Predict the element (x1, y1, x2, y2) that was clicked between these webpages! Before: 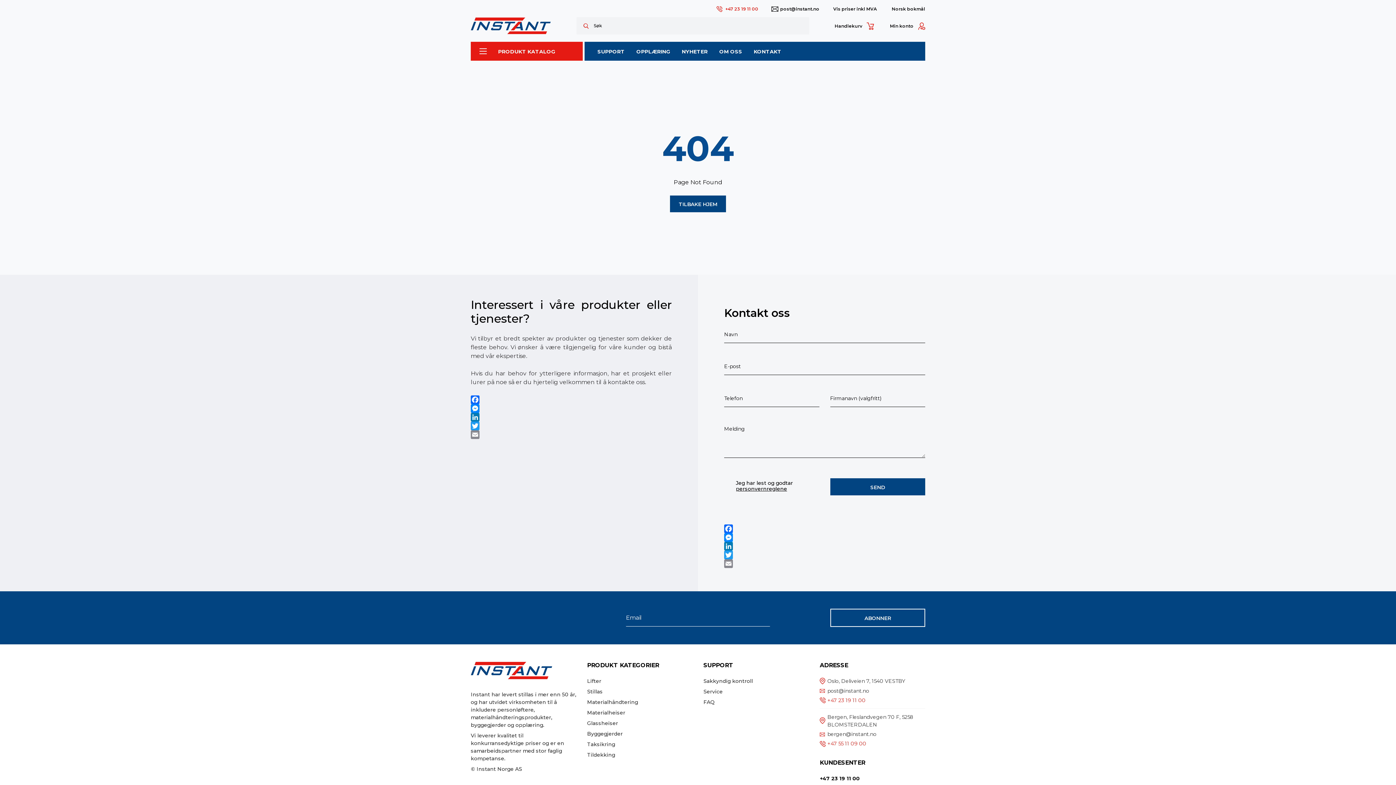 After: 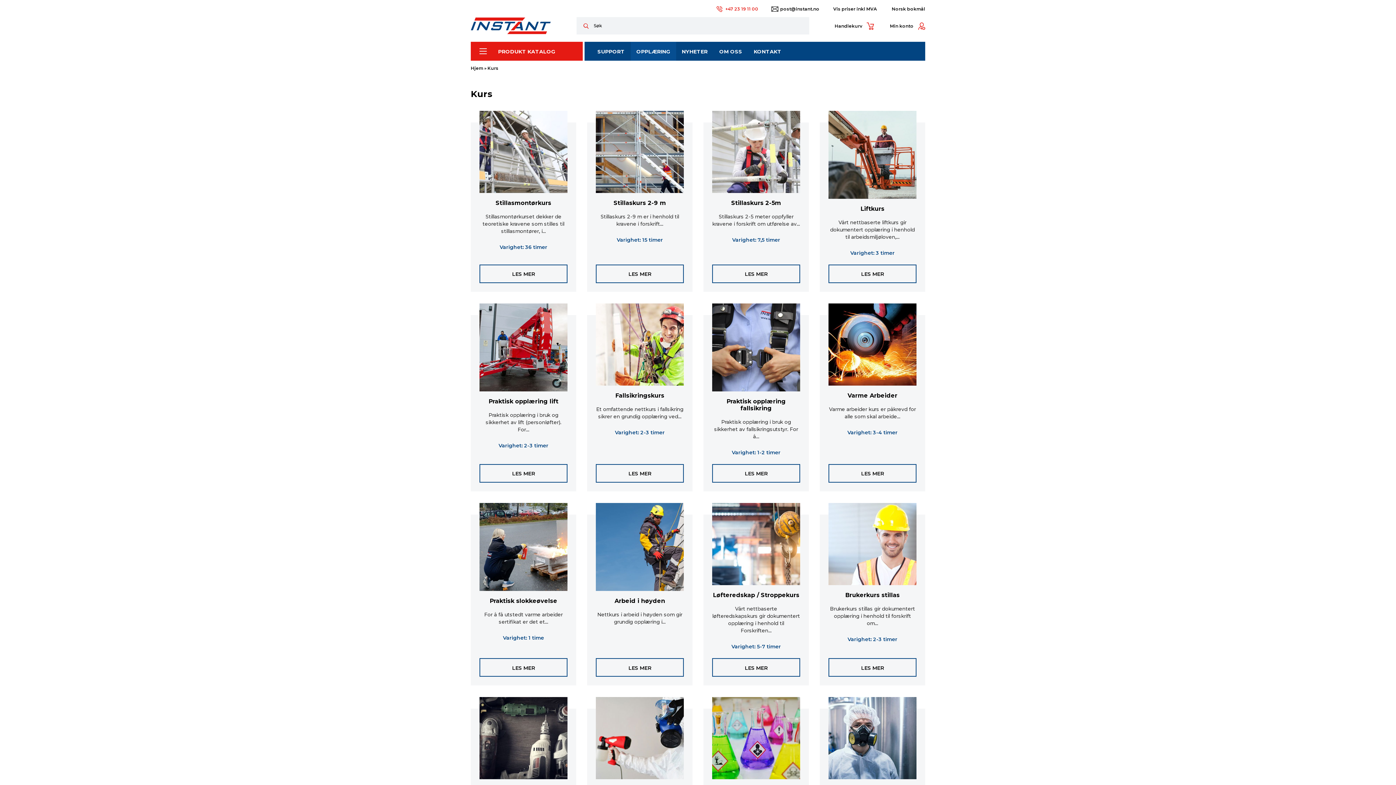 Action: label: OPPLÆRING bbox: (630, 41, 676, 60)